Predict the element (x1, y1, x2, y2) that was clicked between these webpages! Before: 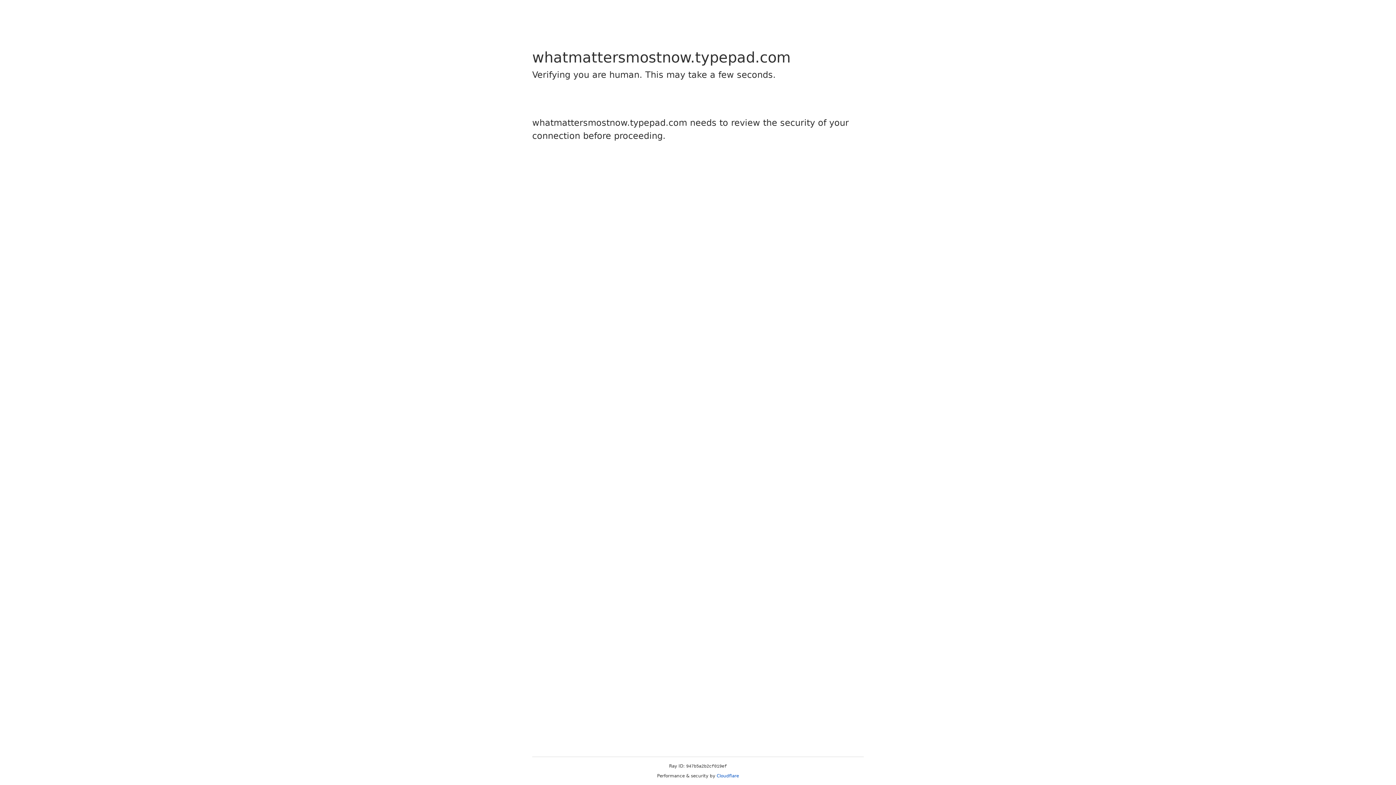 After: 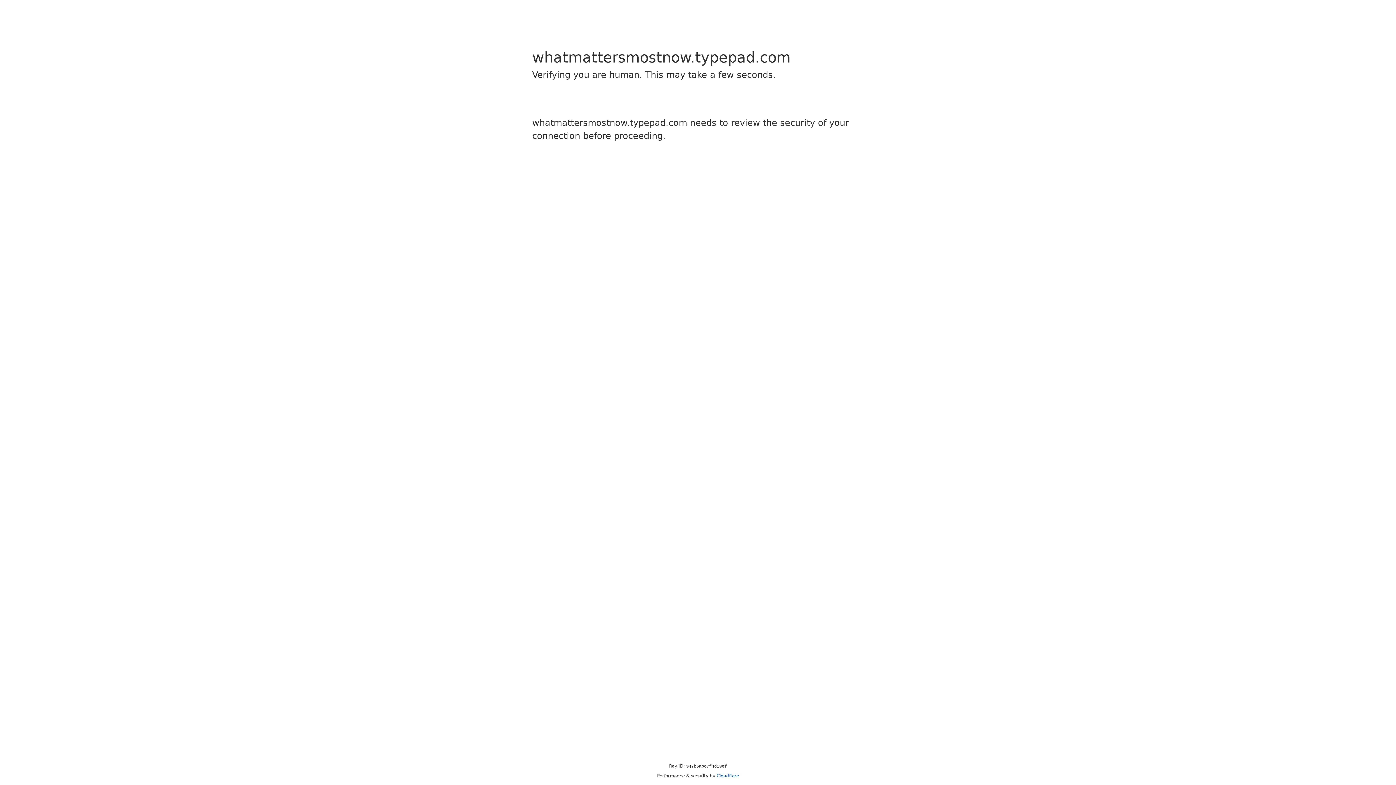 Action: label: Cloudflare bbox: (716, 773, 739, 778)